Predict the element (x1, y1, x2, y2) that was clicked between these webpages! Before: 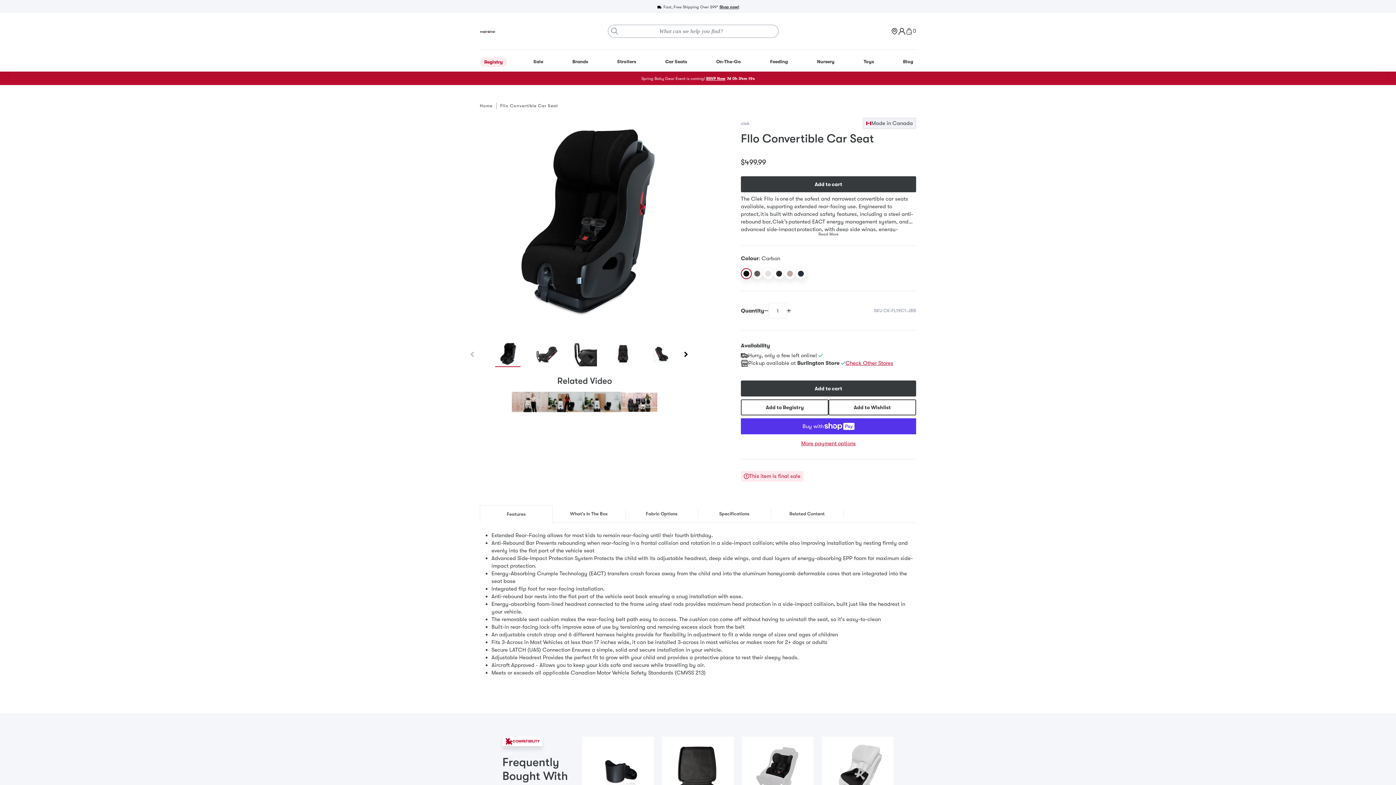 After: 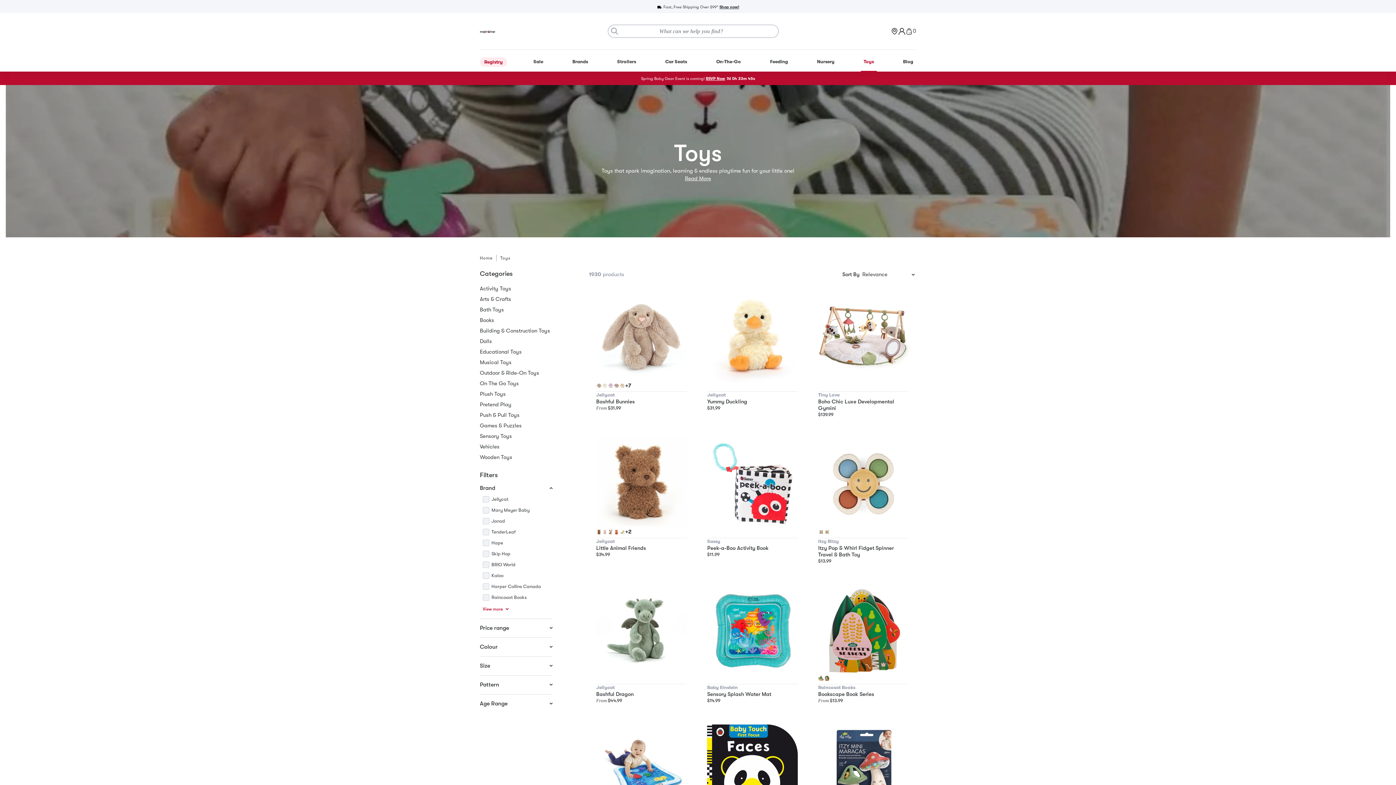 Action: label: Toys bbox: (861, 56, 877, 65)